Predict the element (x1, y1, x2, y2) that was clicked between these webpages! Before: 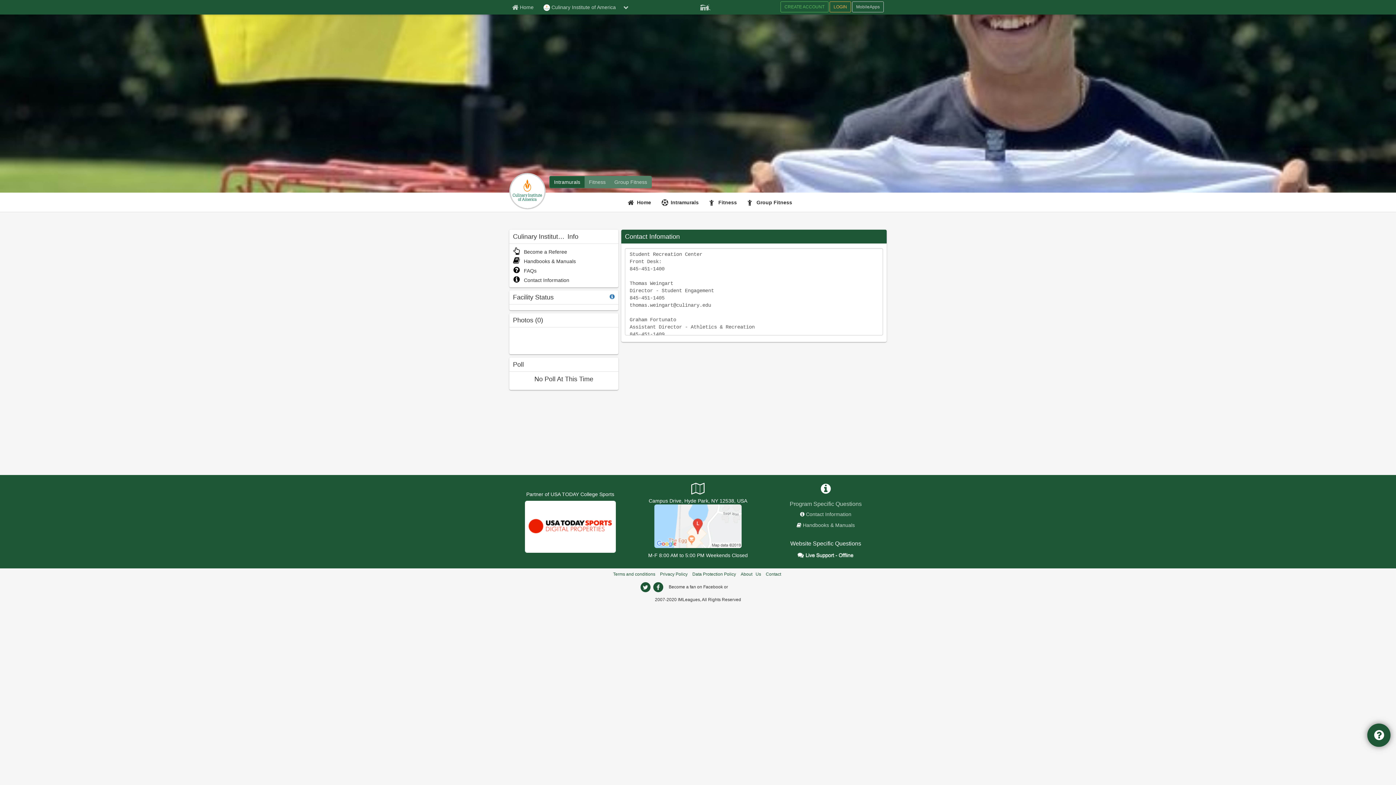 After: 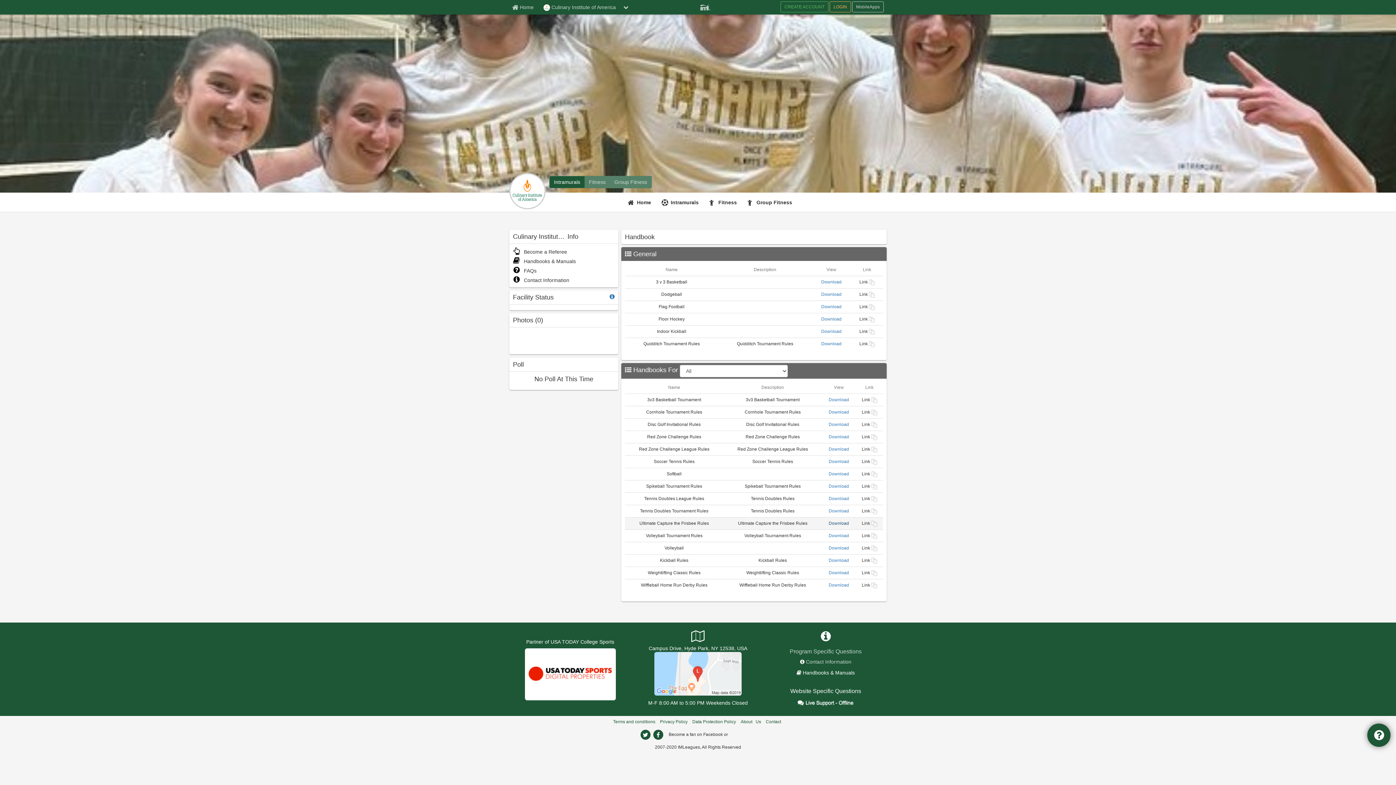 Action: label: Handbooks & Manuals bbox: (803, 522, 855, 528)